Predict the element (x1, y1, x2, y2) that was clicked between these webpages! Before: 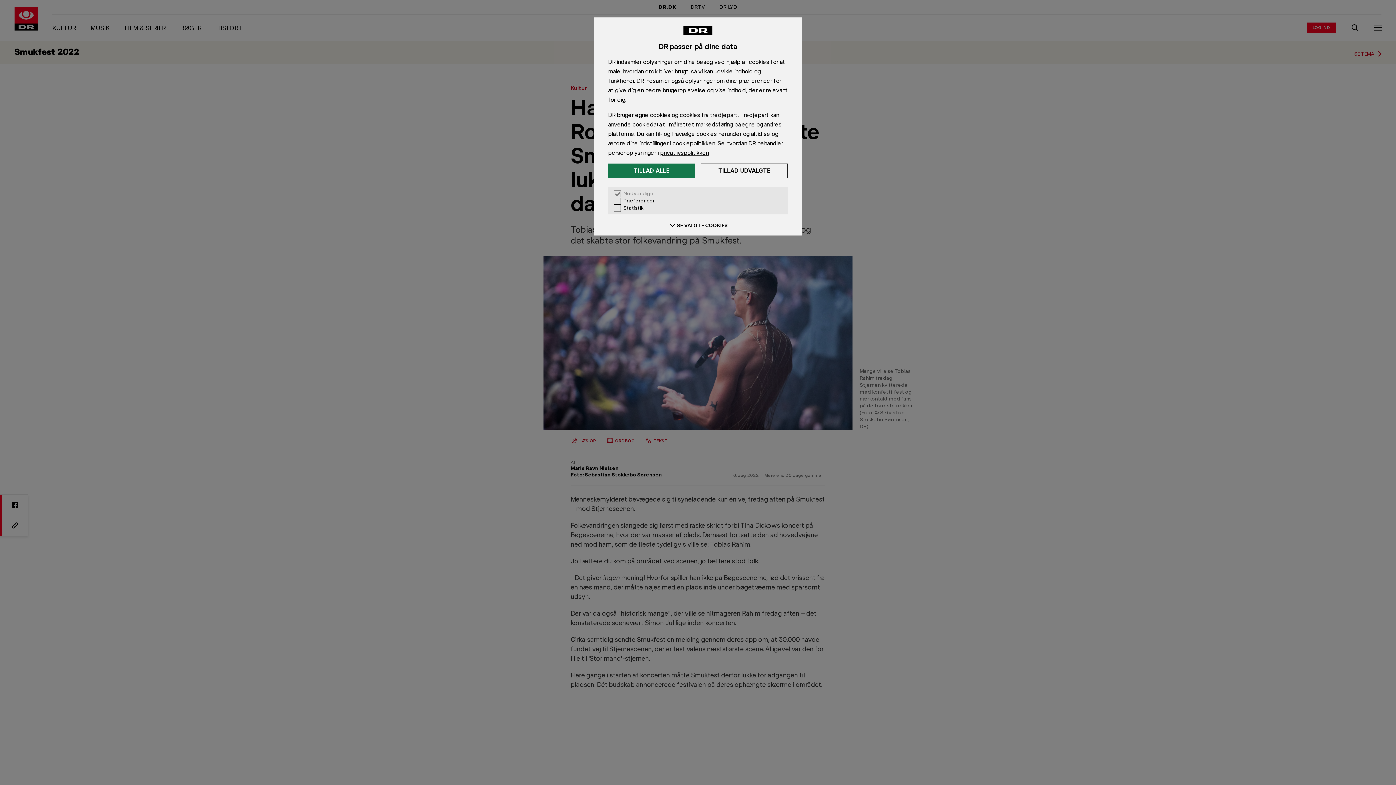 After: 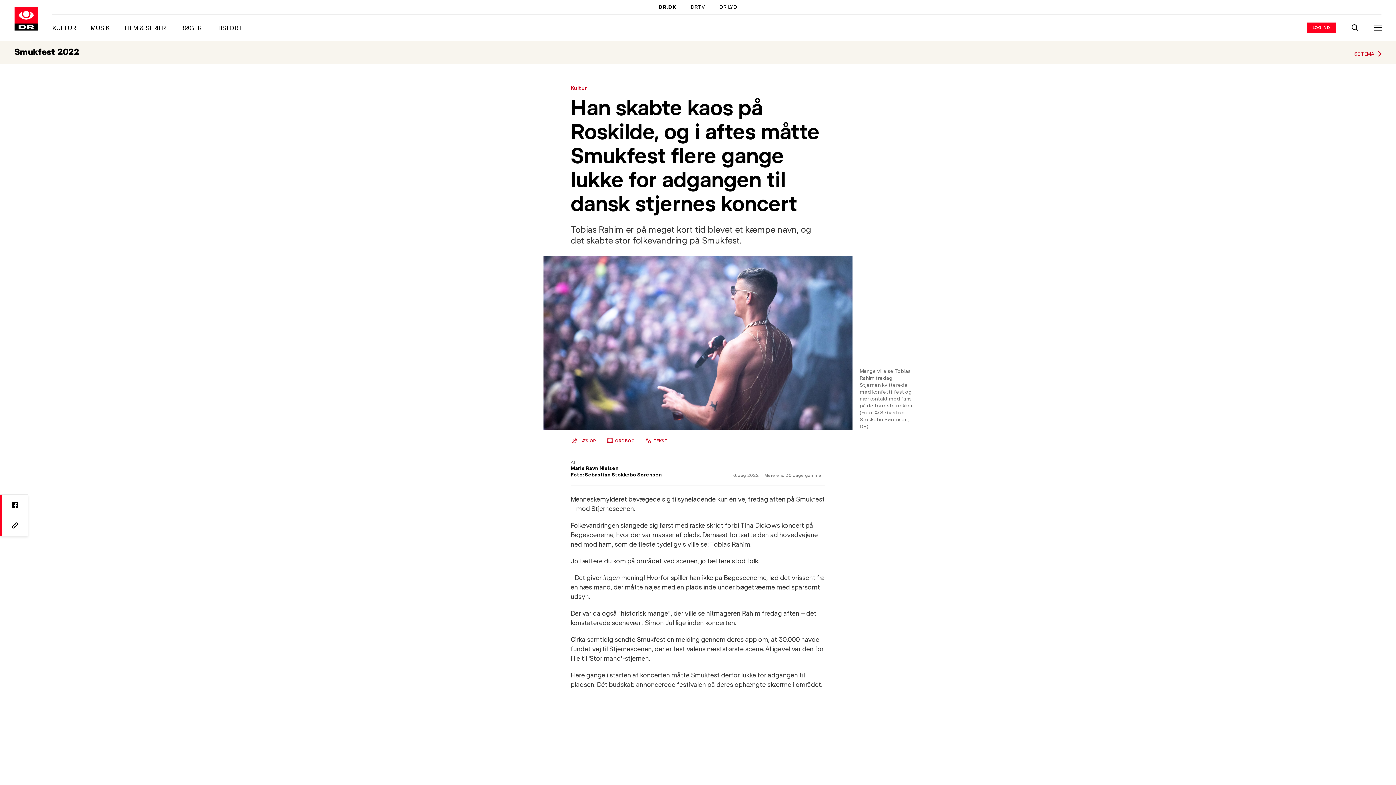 Action: label: Tillad udvalgte bbox: (701, 163, 788, 178)